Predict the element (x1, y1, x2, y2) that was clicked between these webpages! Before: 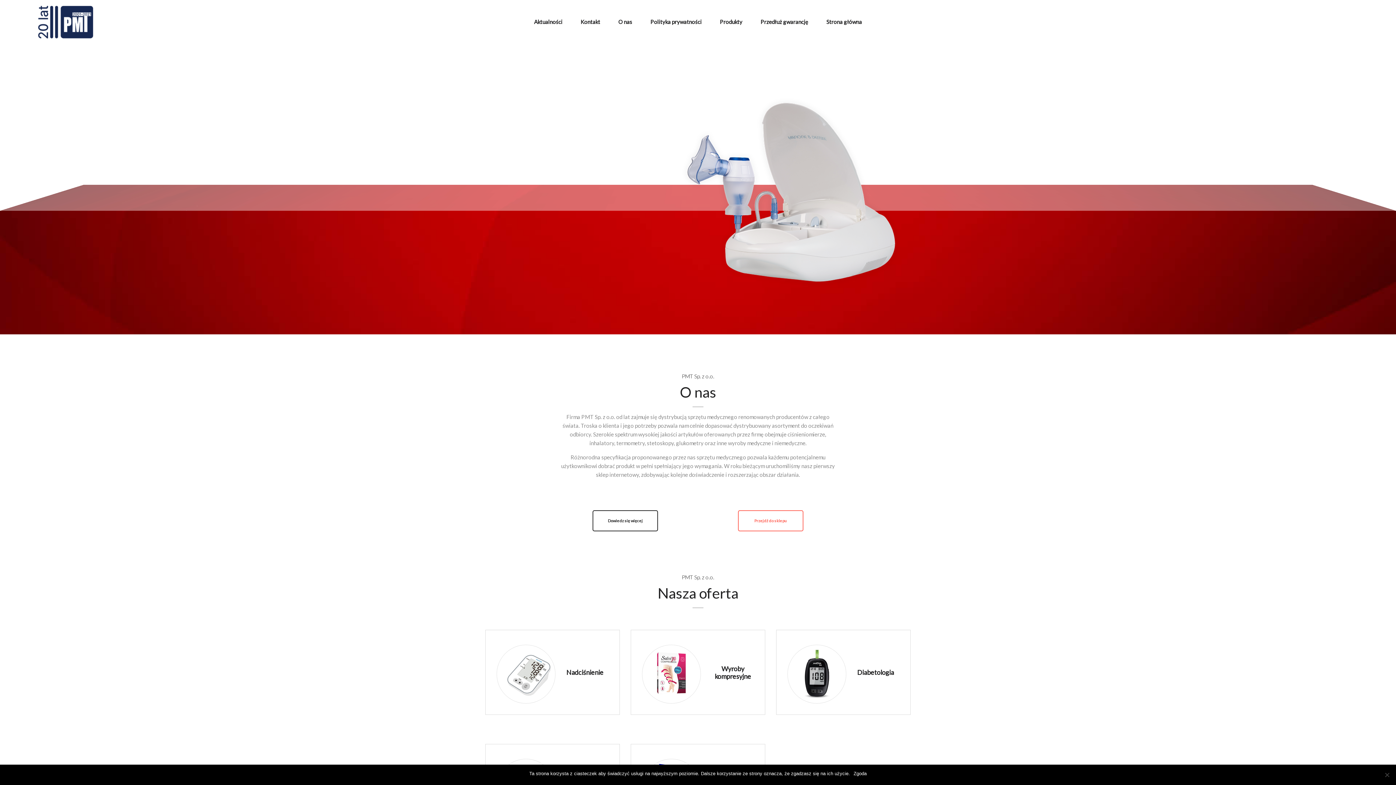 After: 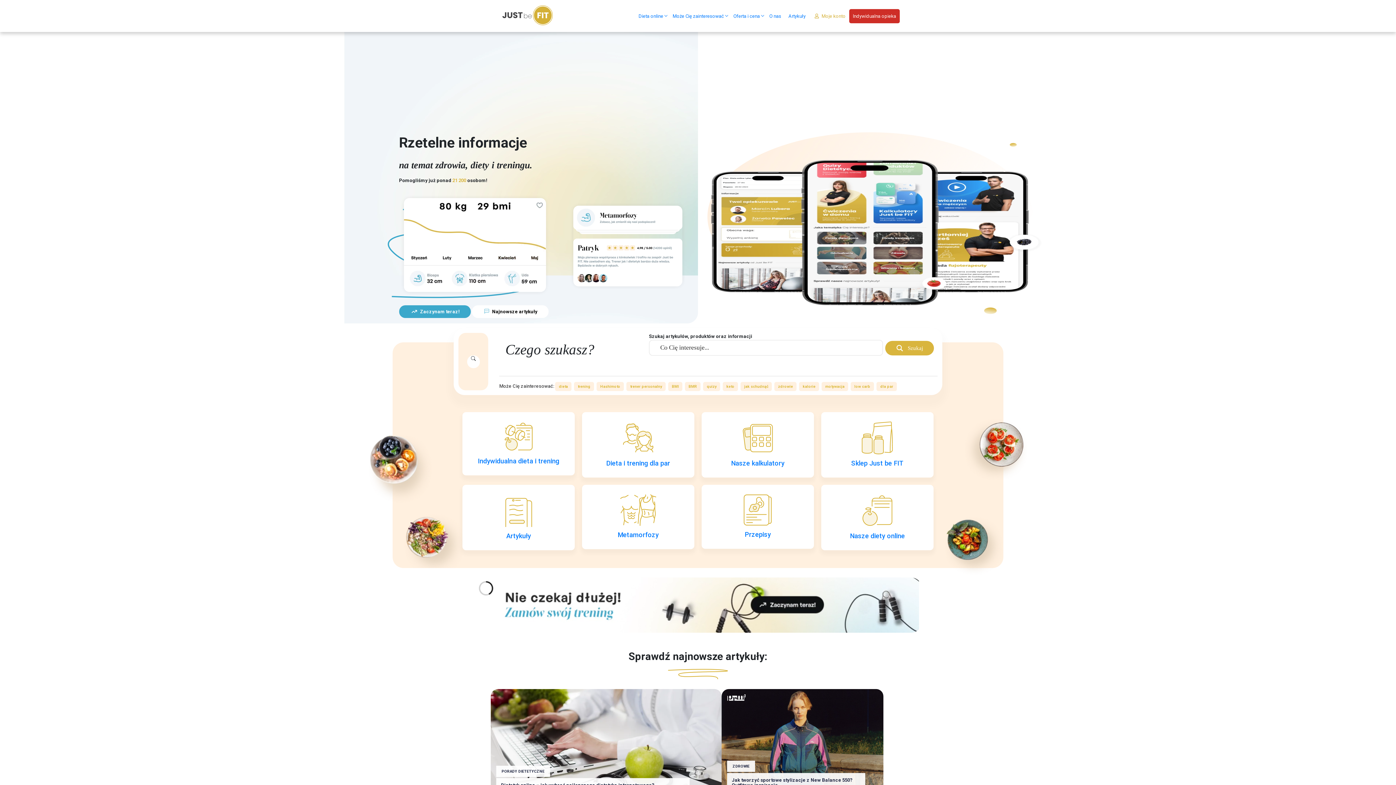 Action: label: . bbox: (591, 431, 592, 437)